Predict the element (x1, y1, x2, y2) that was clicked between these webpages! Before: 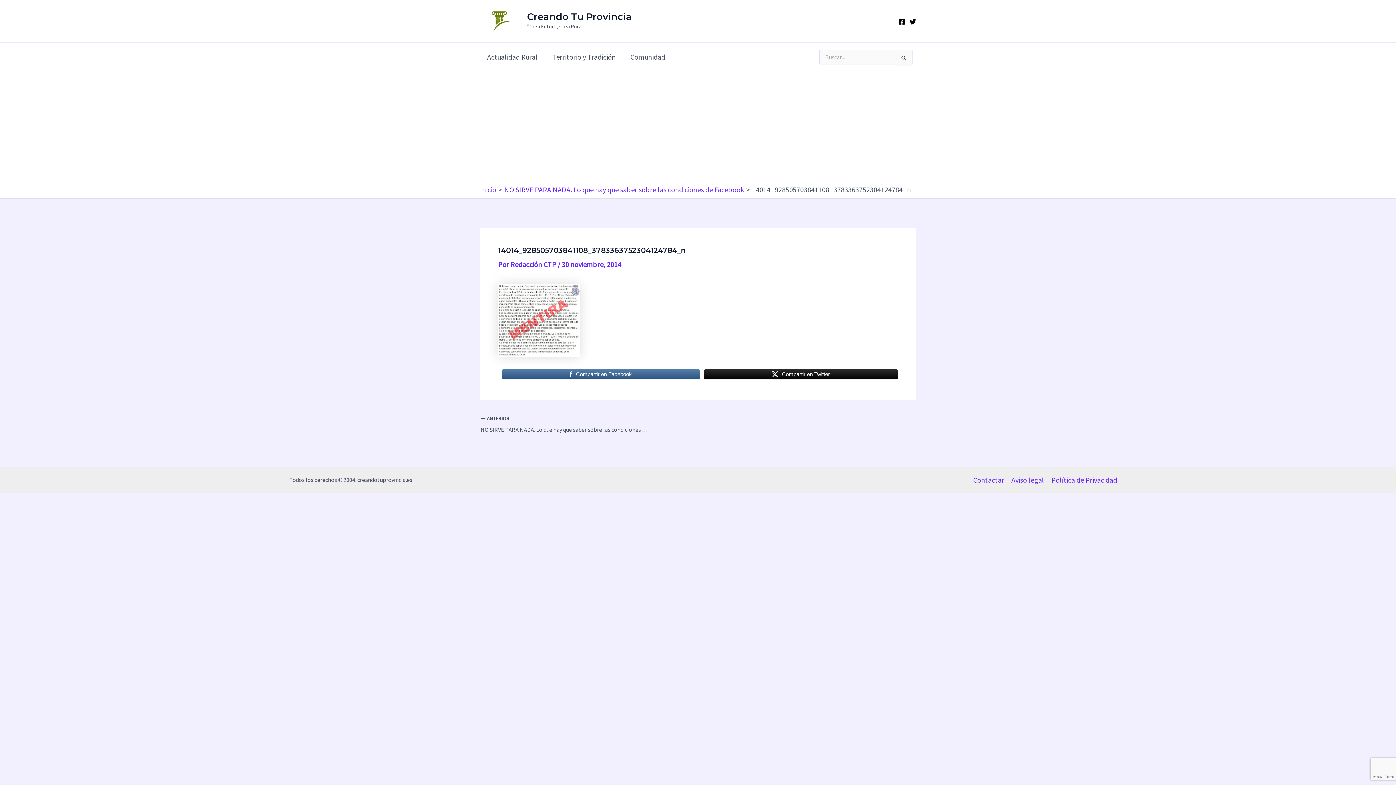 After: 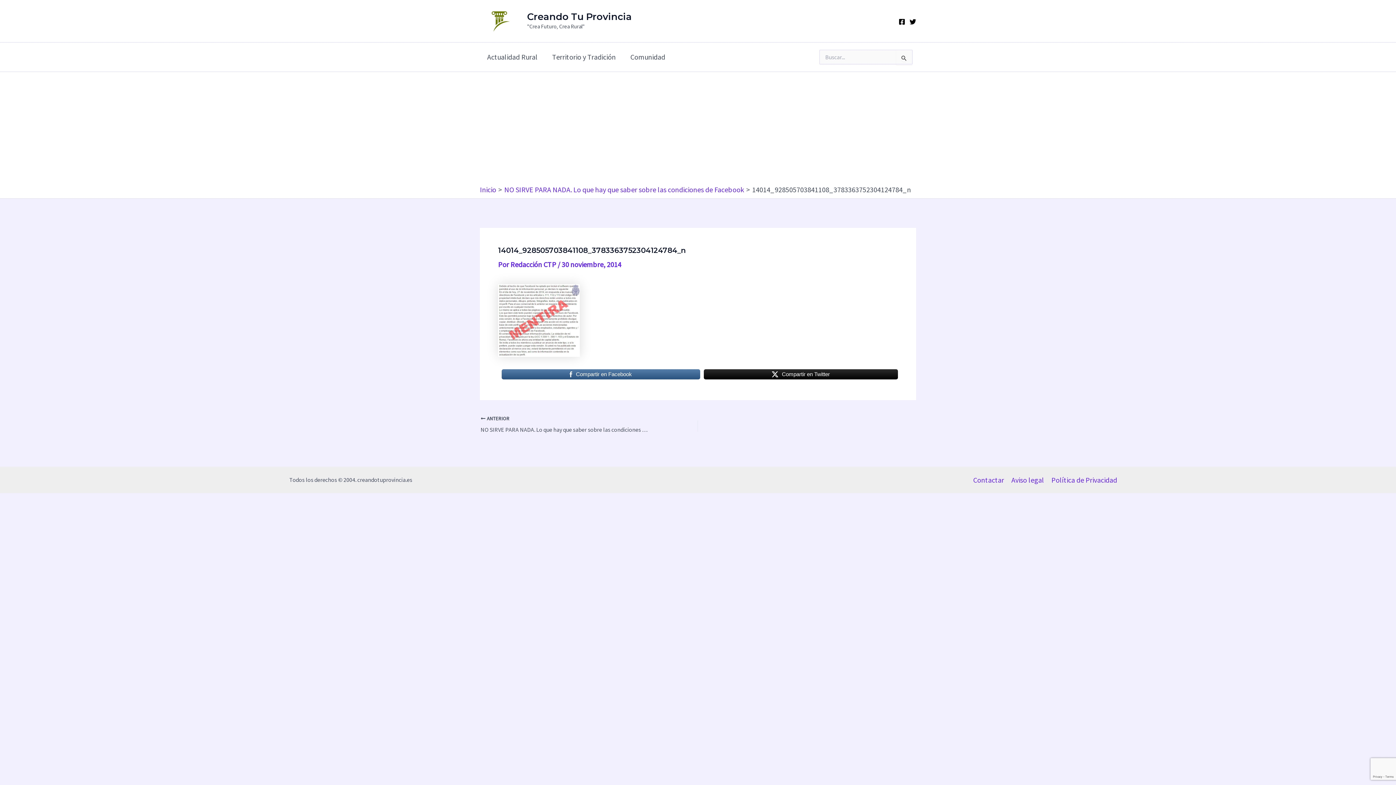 Action: bbox: (909, 18, 916, 25) label: Twitter